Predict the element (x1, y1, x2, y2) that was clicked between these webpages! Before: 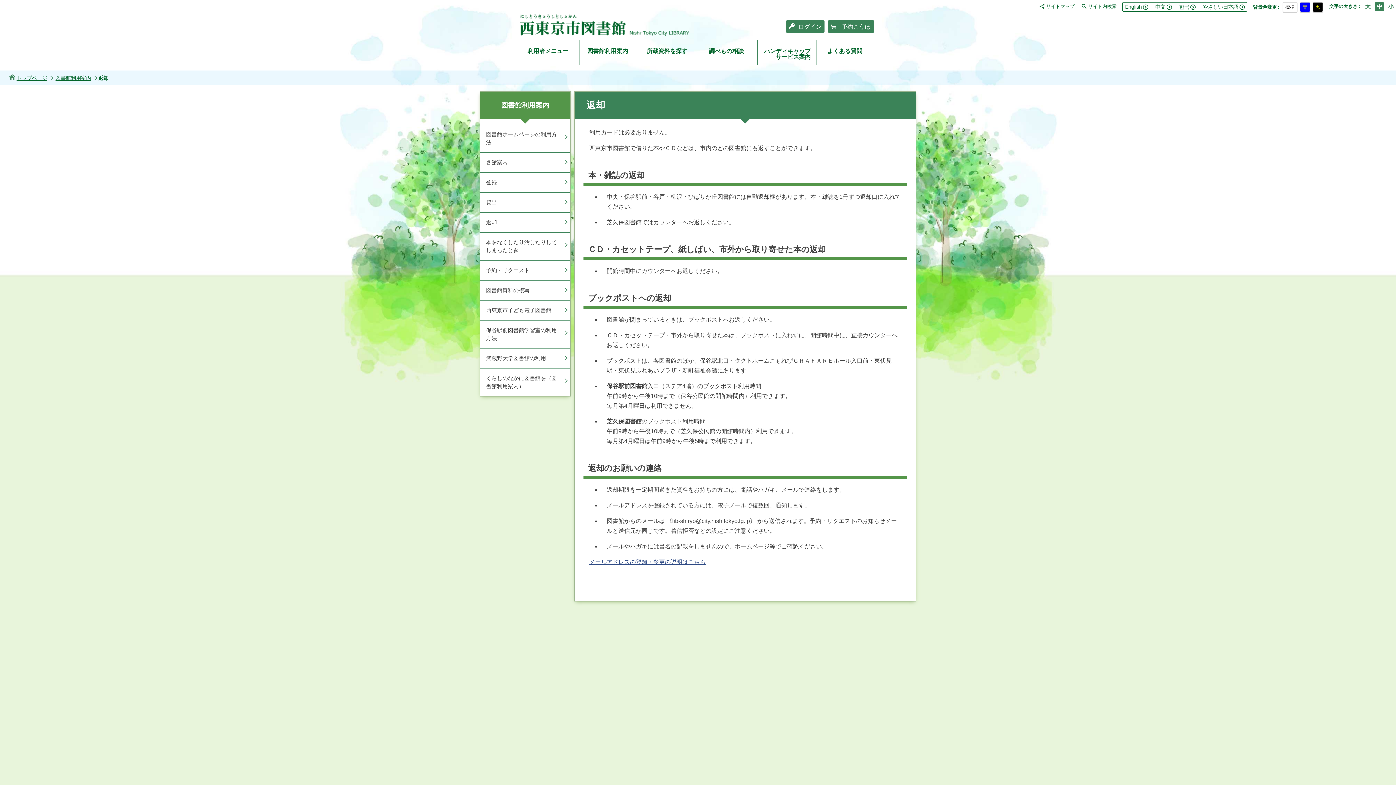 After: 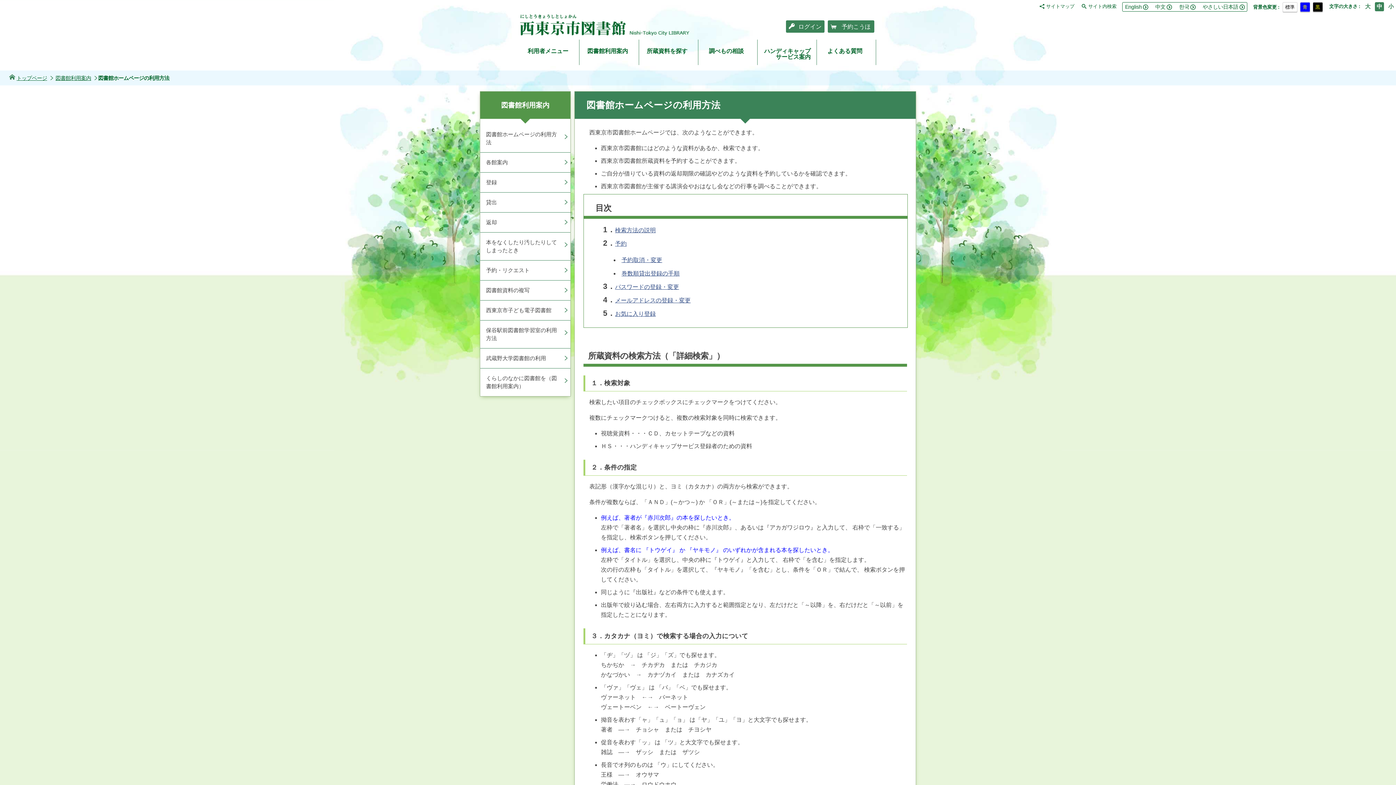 Action: bbox: (480, 124, 570, 152) label: 図書館ホームページの利用方法